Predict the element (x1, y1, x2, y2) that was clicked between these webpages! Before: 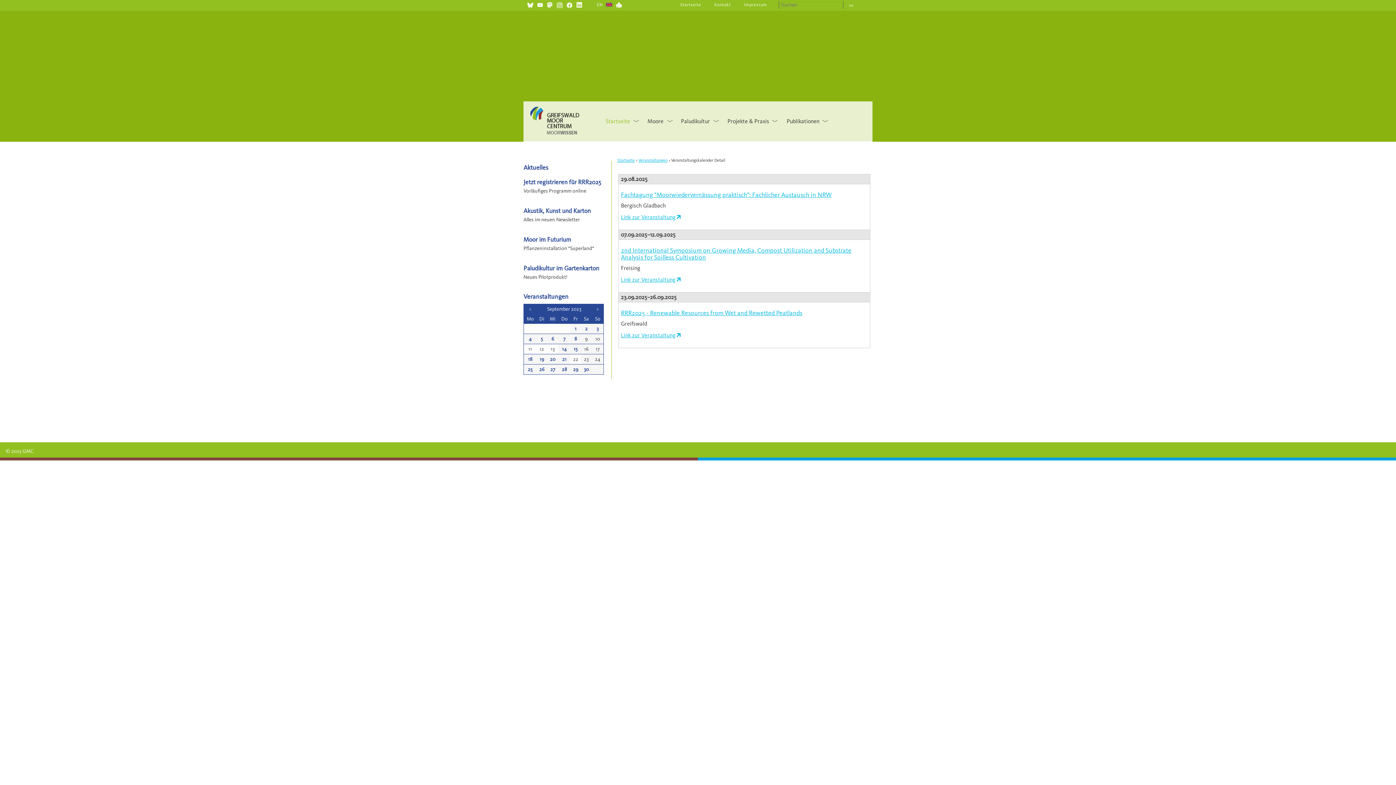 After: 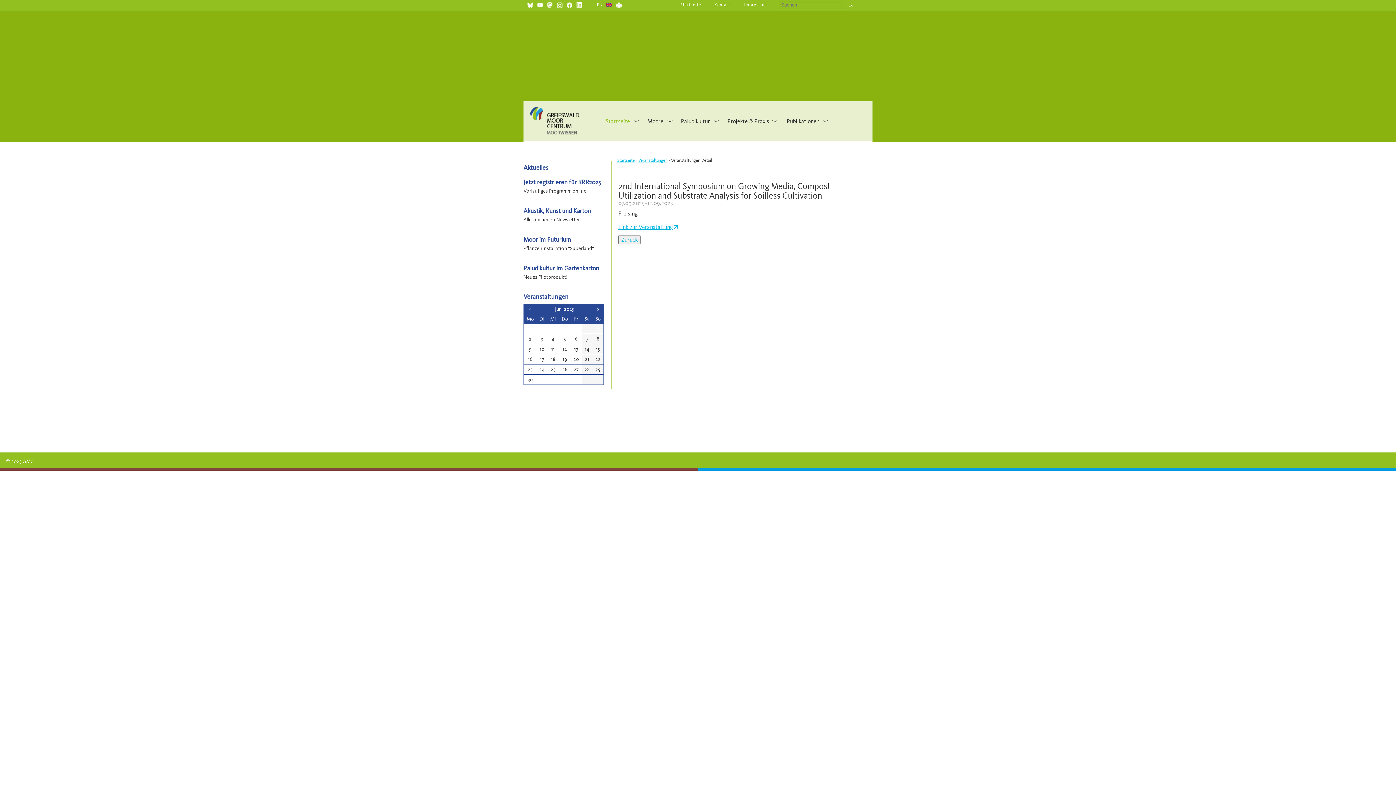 Action: label: 2nd International Symposium on Growing Media, Compost Utilization and Substrate Analysis for Soilless Cultivation bbox: (621, 246, 851, 261)